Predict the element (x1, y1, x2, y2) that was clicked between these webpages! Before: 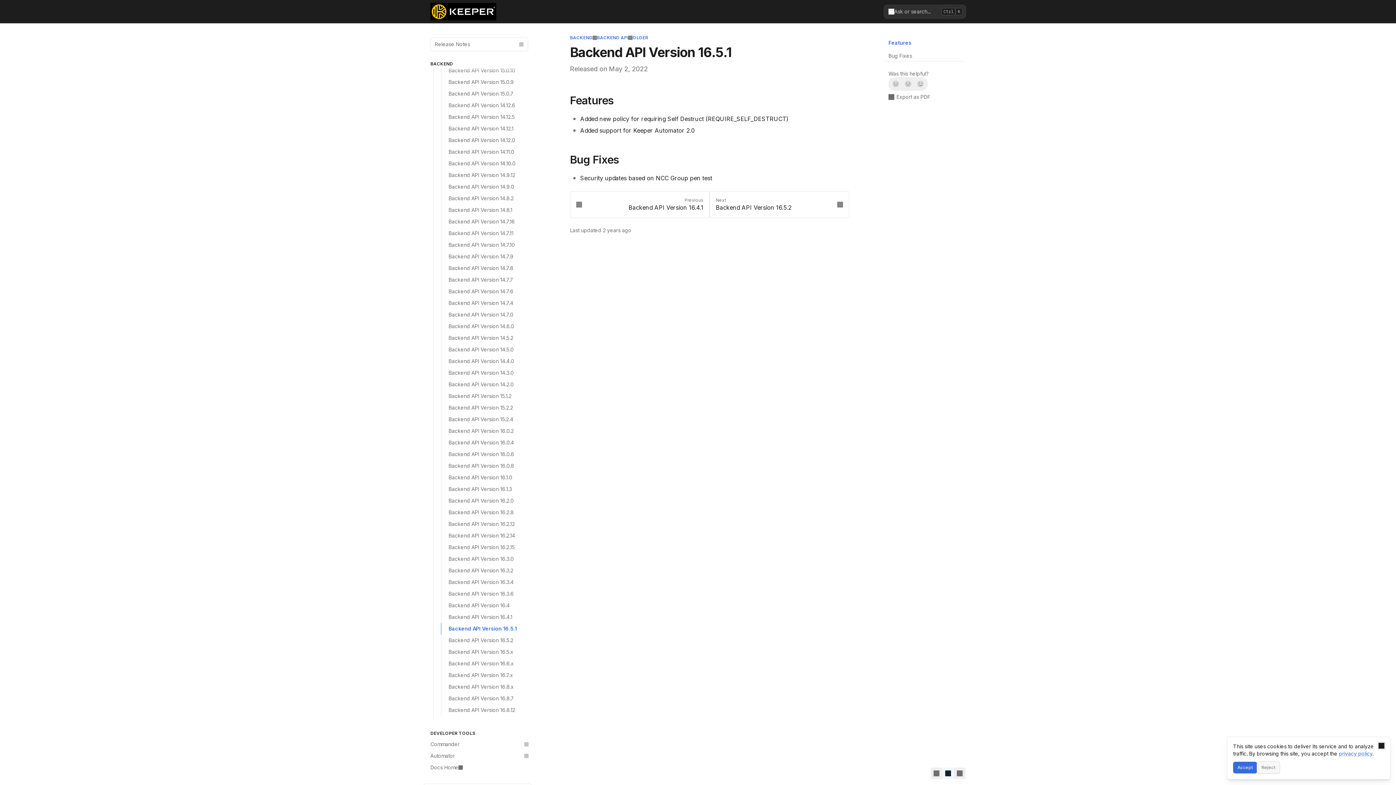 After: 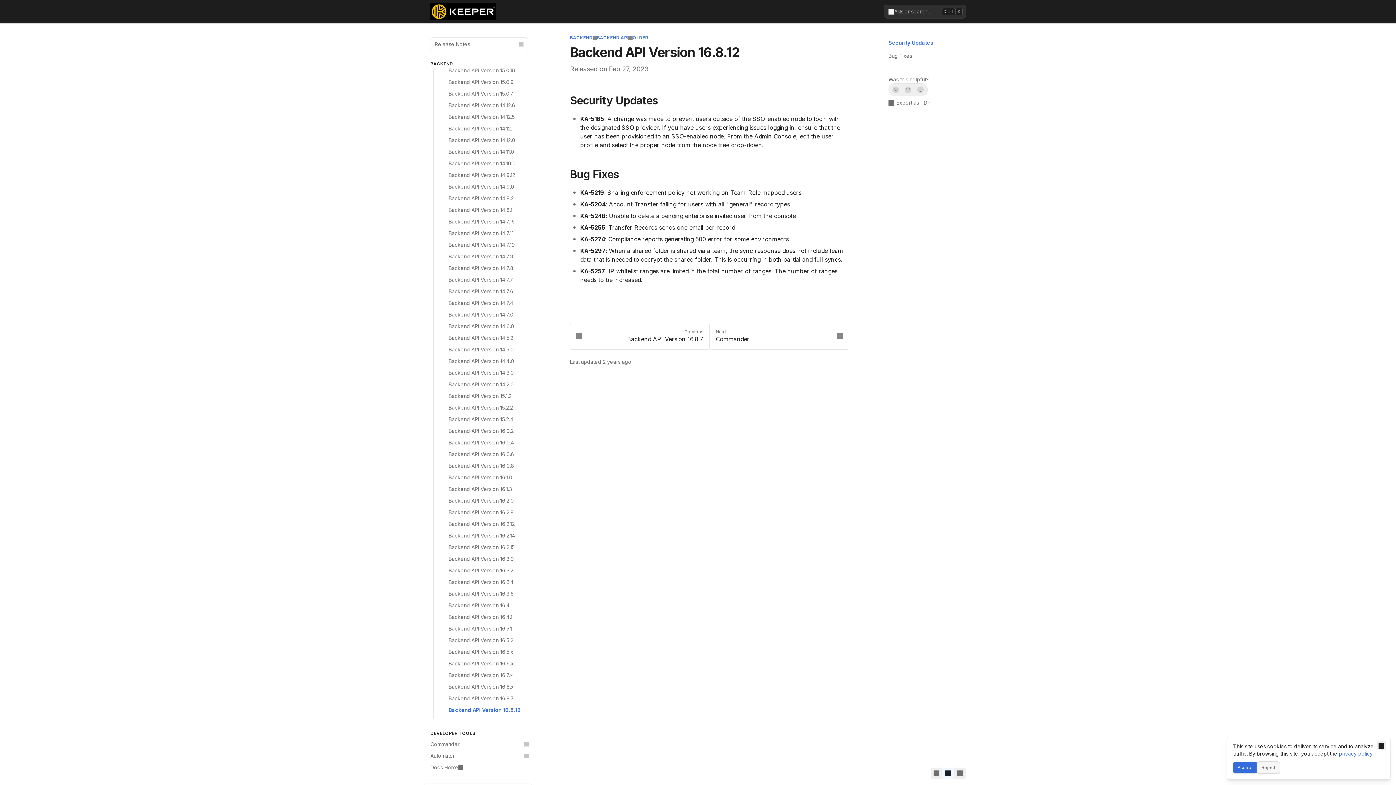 Action: bbox: (441, 704, 532, 716) label: Backend API Version 16.8.12